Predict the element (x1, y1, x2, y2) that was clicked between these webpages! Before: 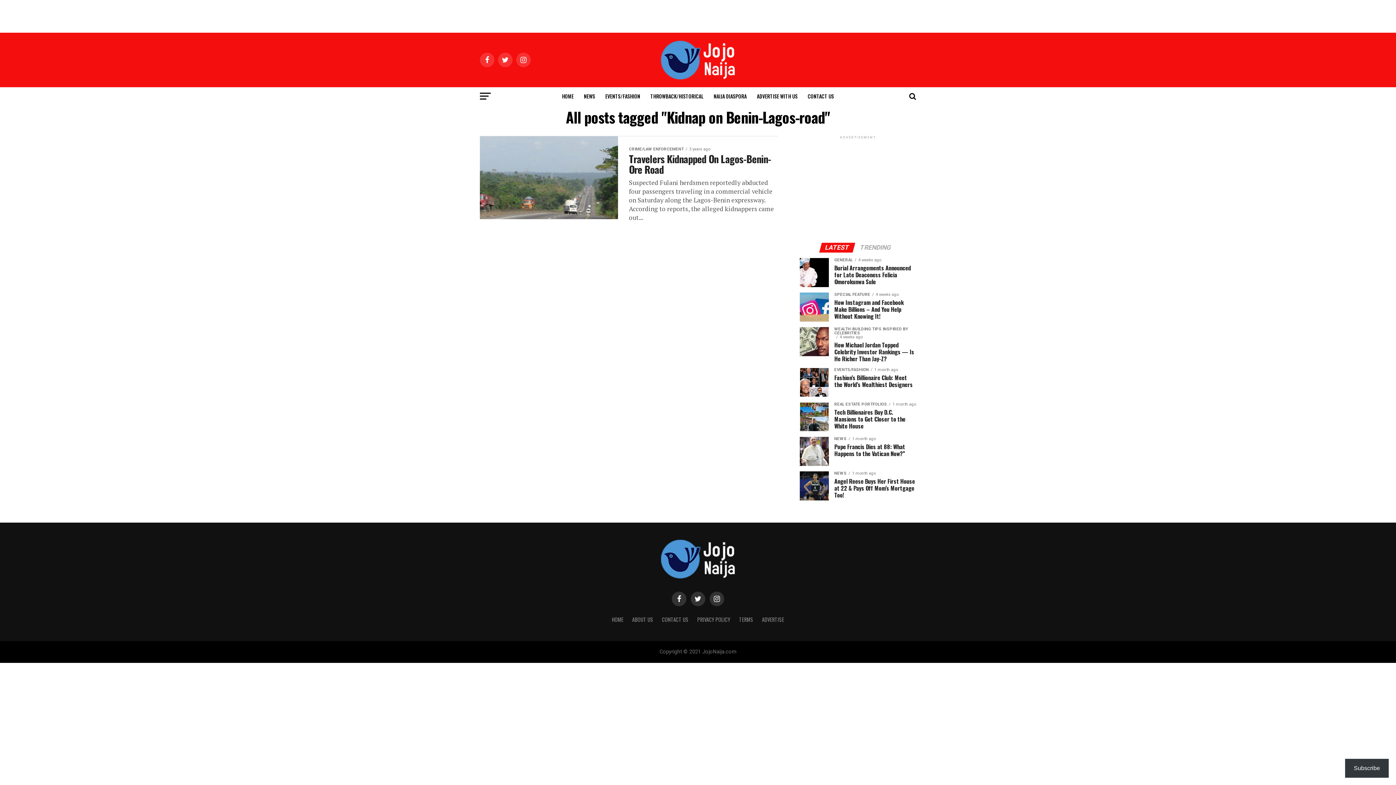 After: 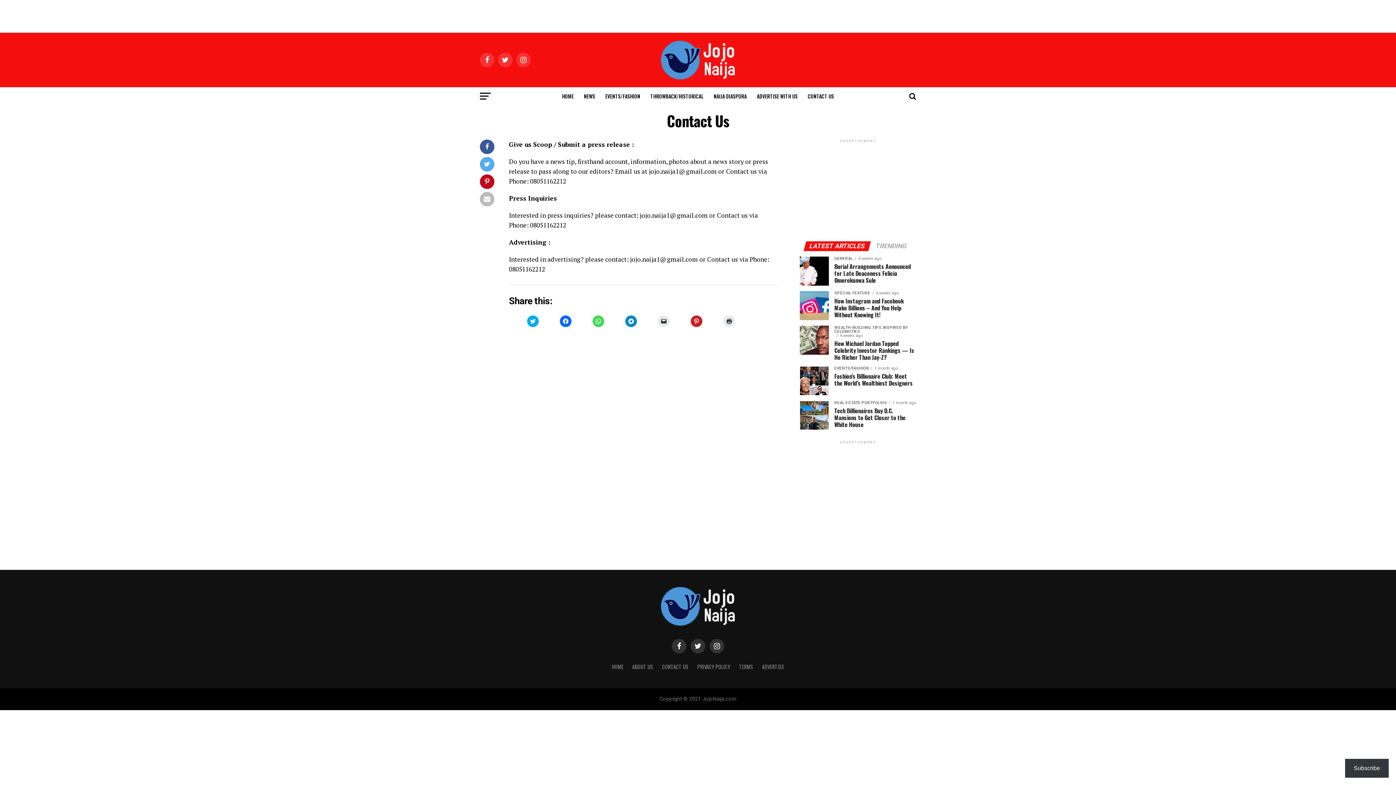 Action: label: CONTACT US bbox: (662, 616, 688, 623)